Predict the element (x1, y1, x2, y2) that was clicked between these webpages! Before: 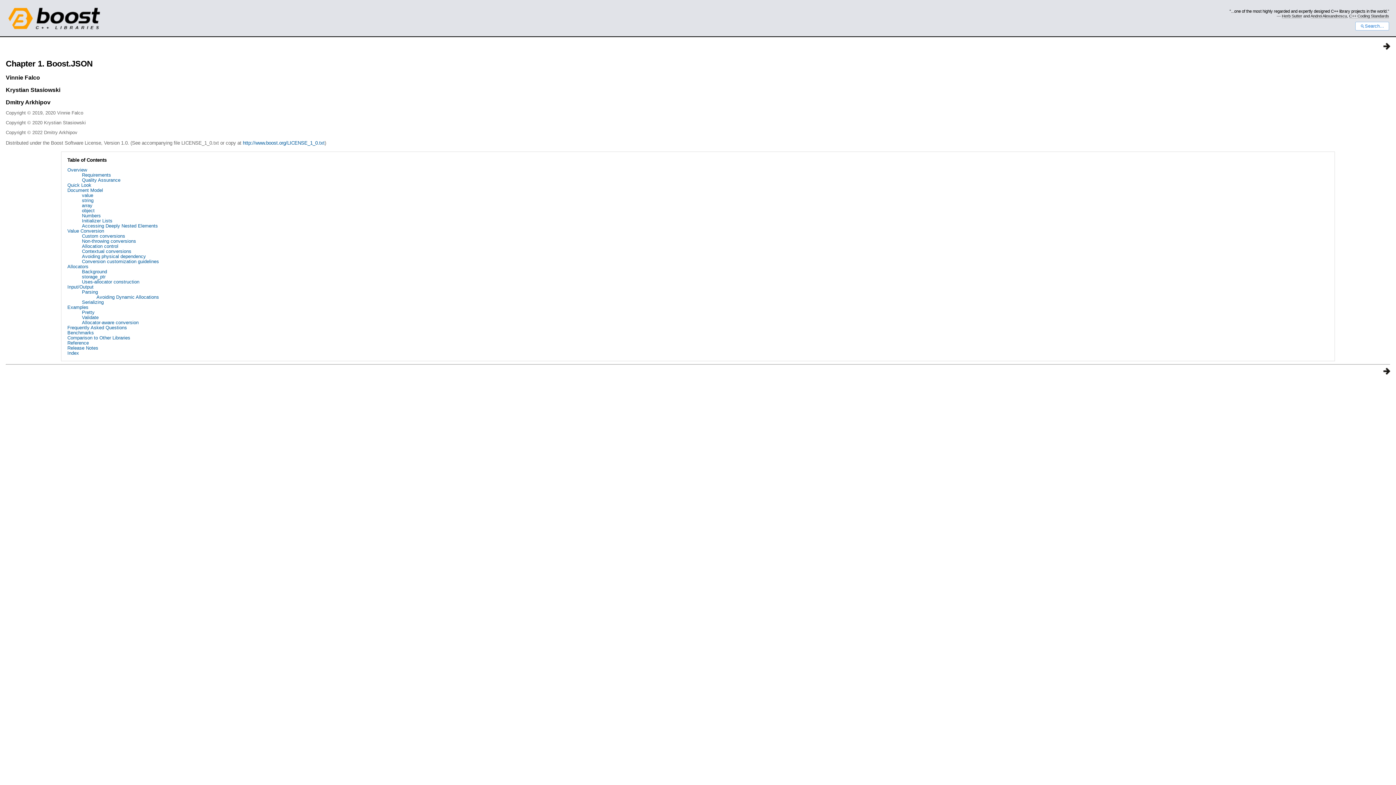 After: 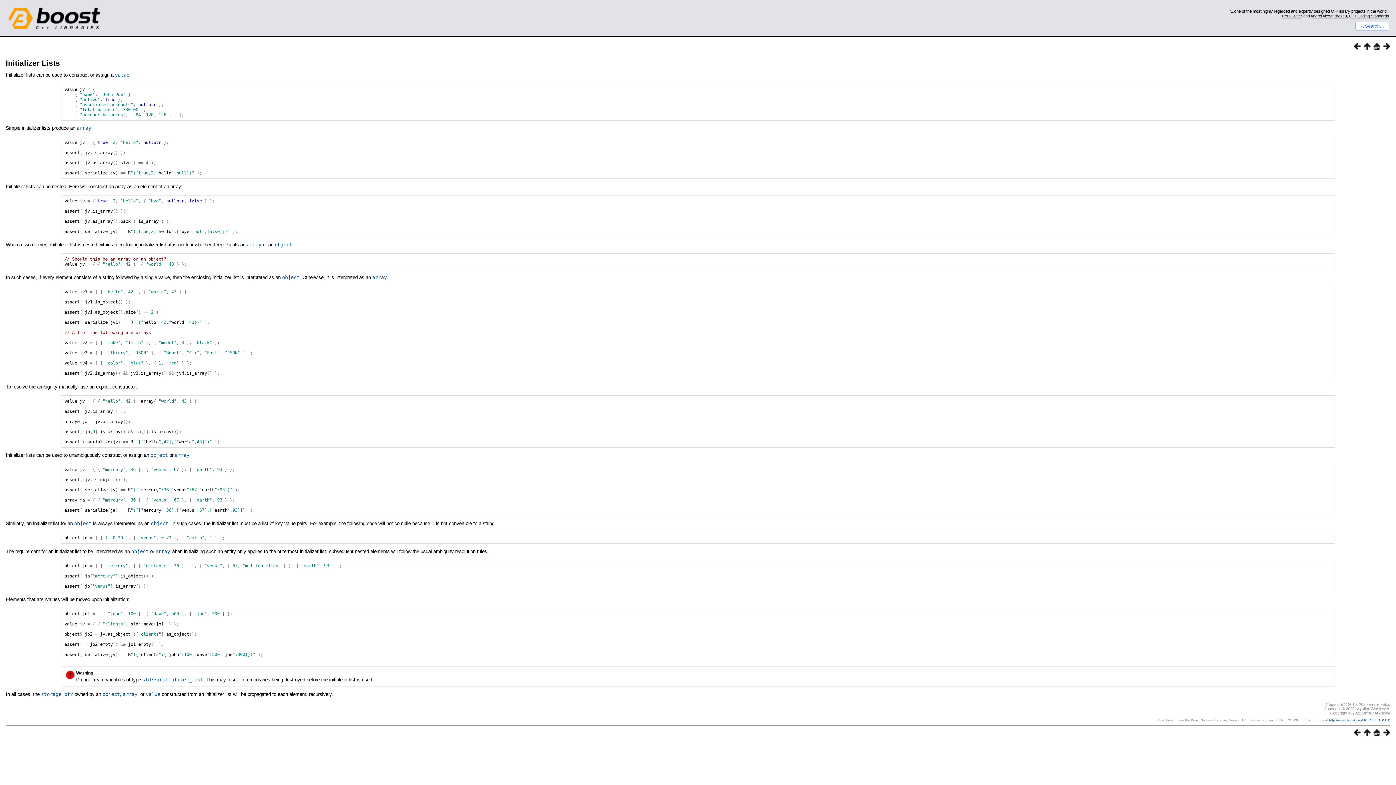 Action: label: Initializer Lists bbox: (81, 218, 112, 223)